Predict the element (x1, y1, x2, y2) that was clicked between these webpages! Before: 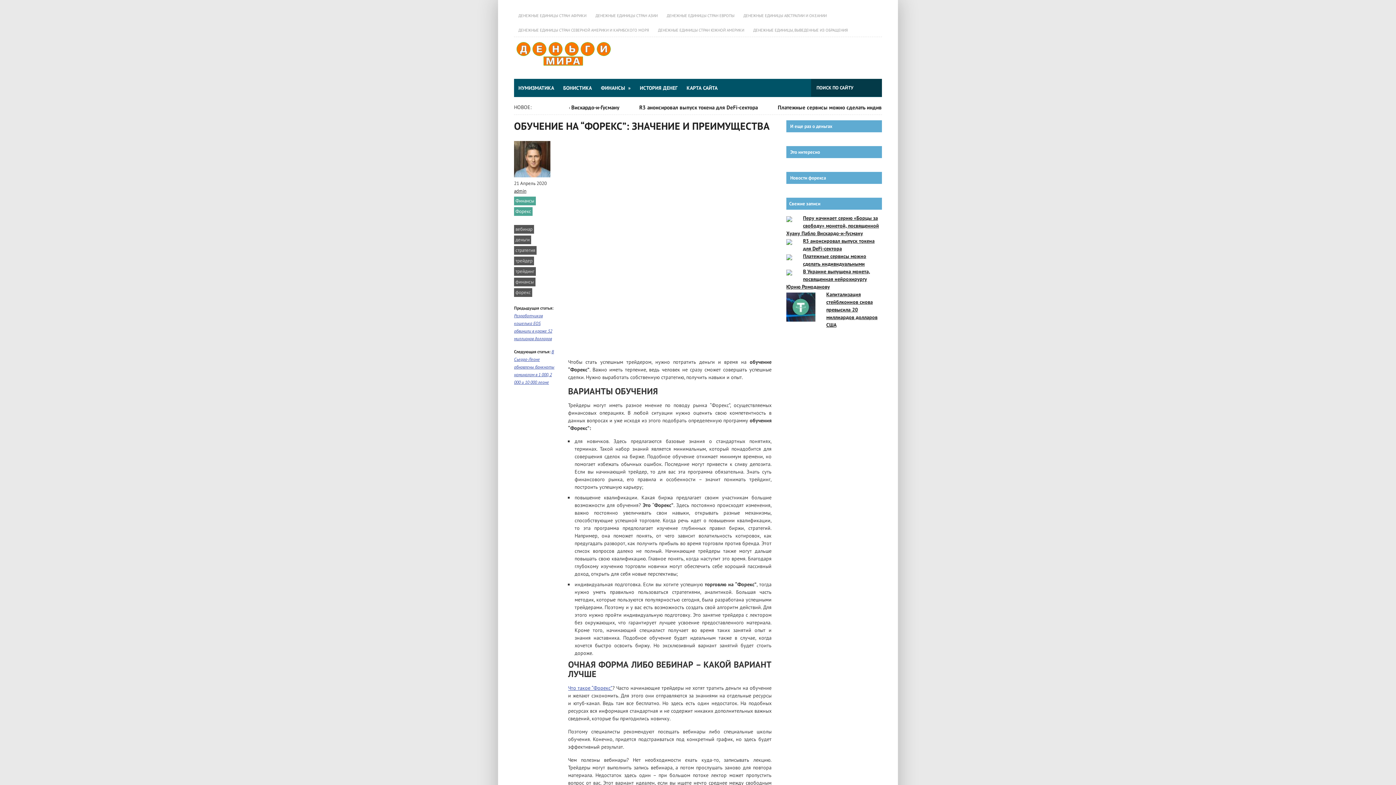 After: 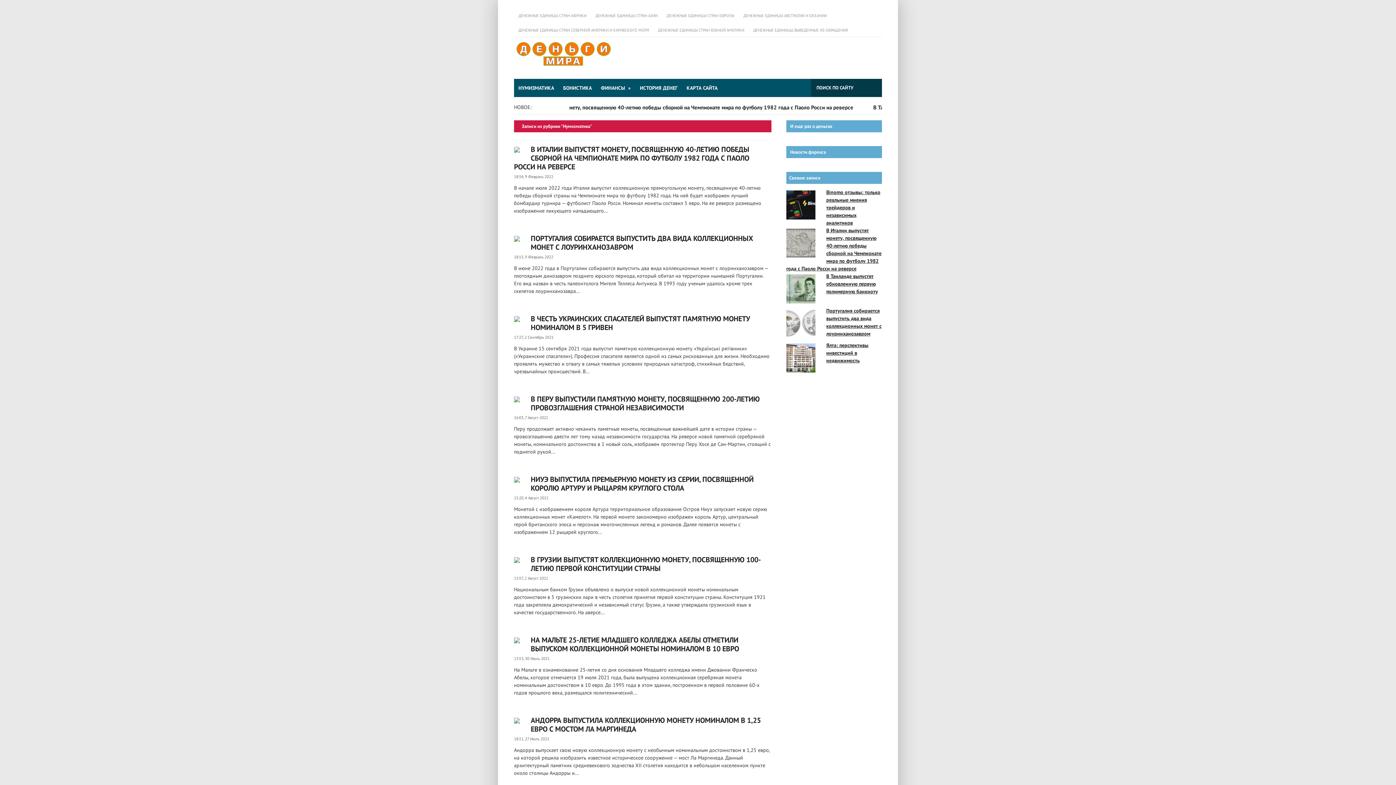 Action: bbox: (514, 78, 558, 97) label: НУМИЗМАТИКА